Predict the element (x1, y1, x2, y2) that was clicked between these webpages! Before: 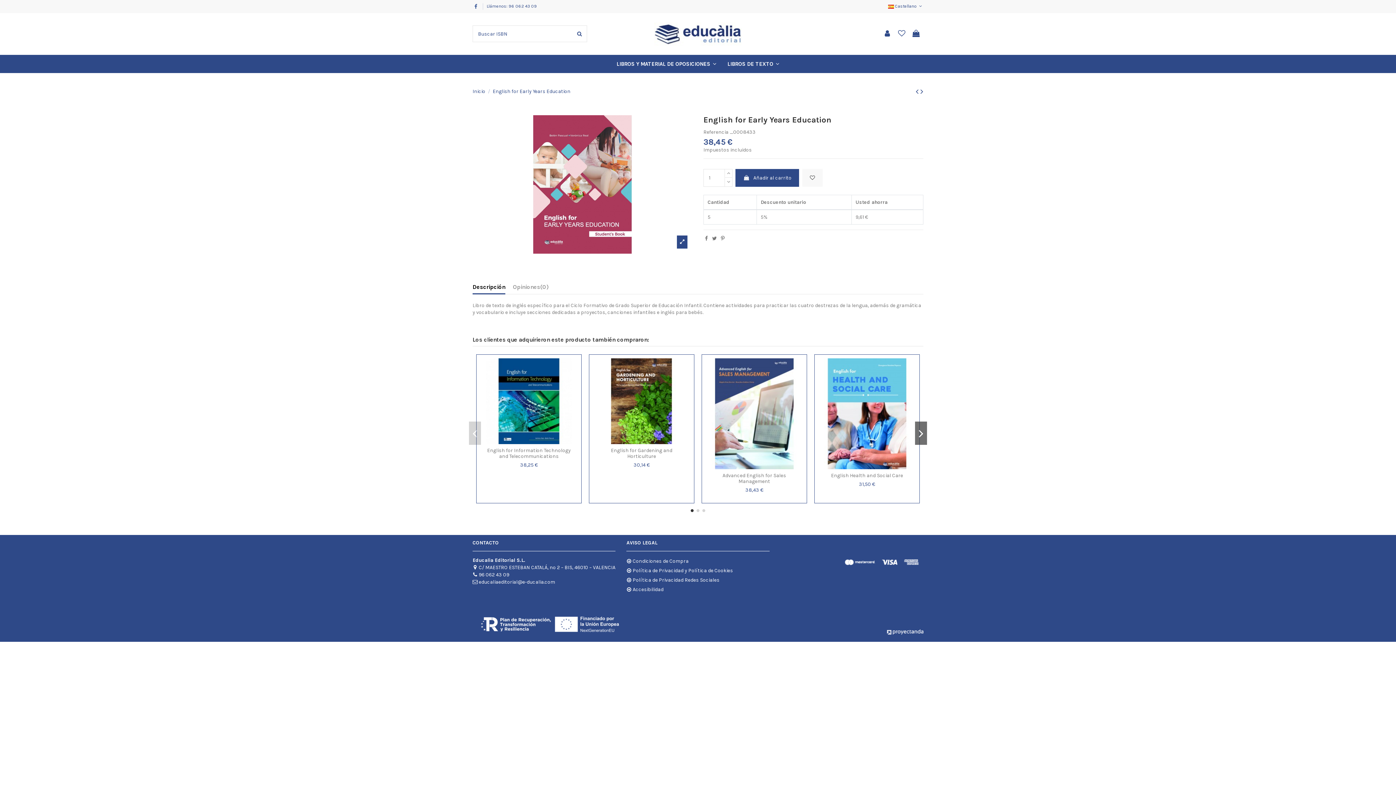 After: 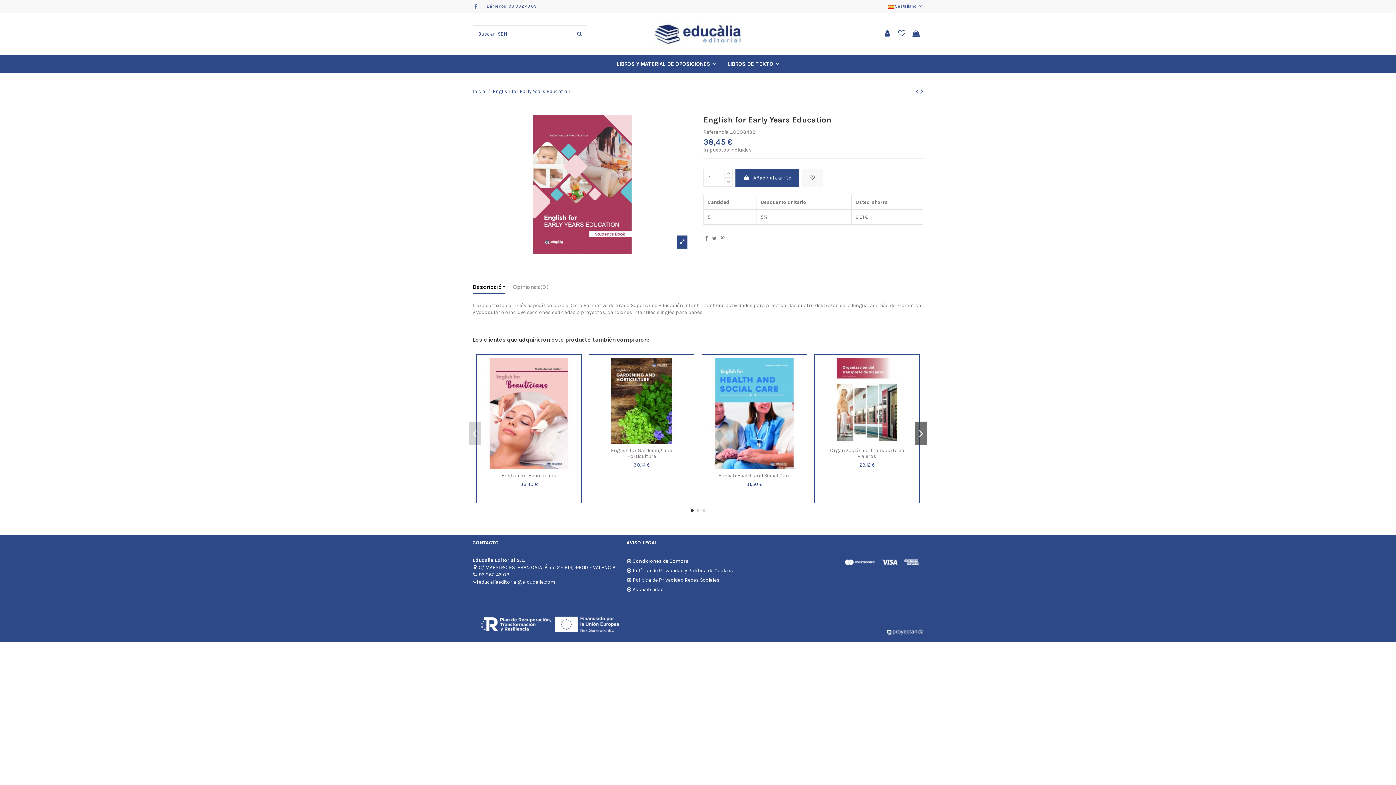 Action: bbox: (486, 3, 537, 8) label: Llámenos: 96 062 43 09